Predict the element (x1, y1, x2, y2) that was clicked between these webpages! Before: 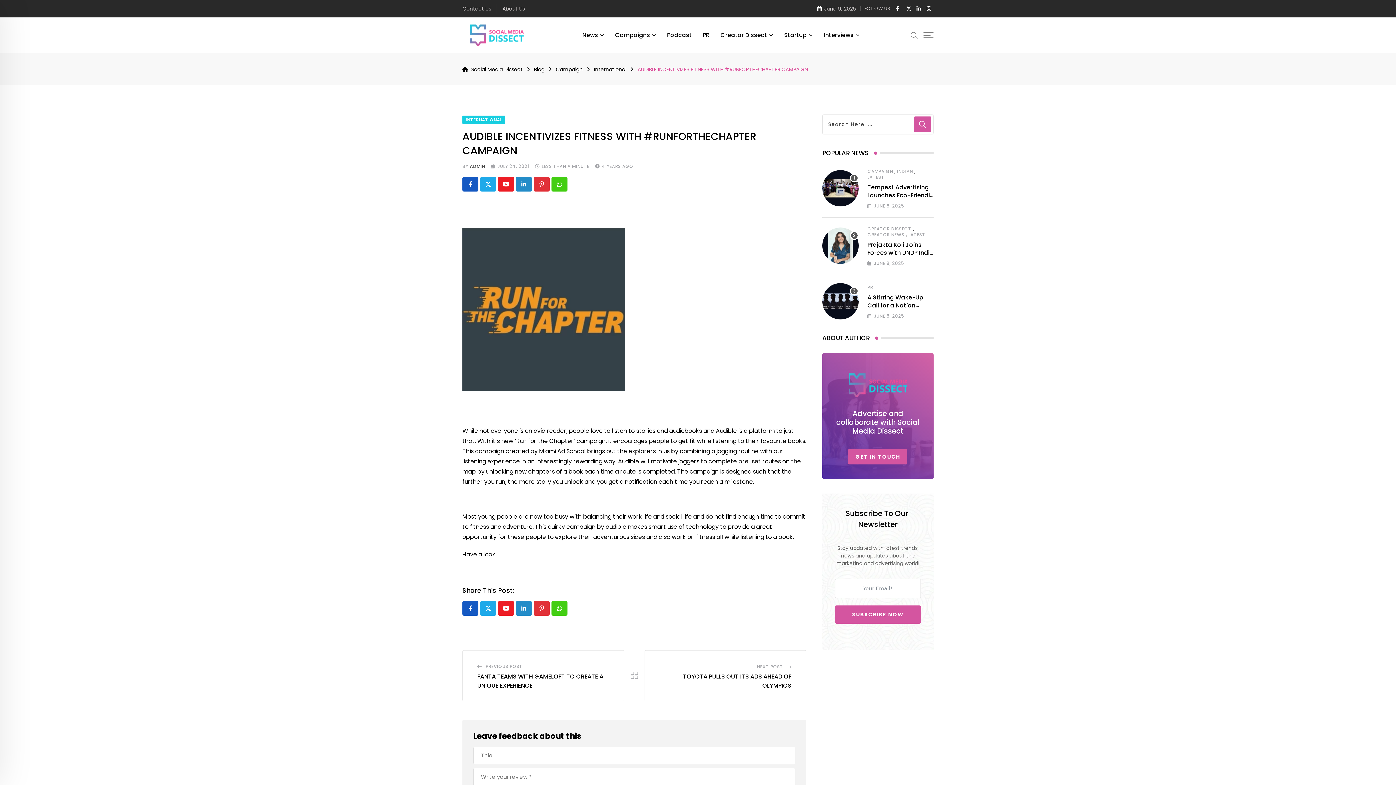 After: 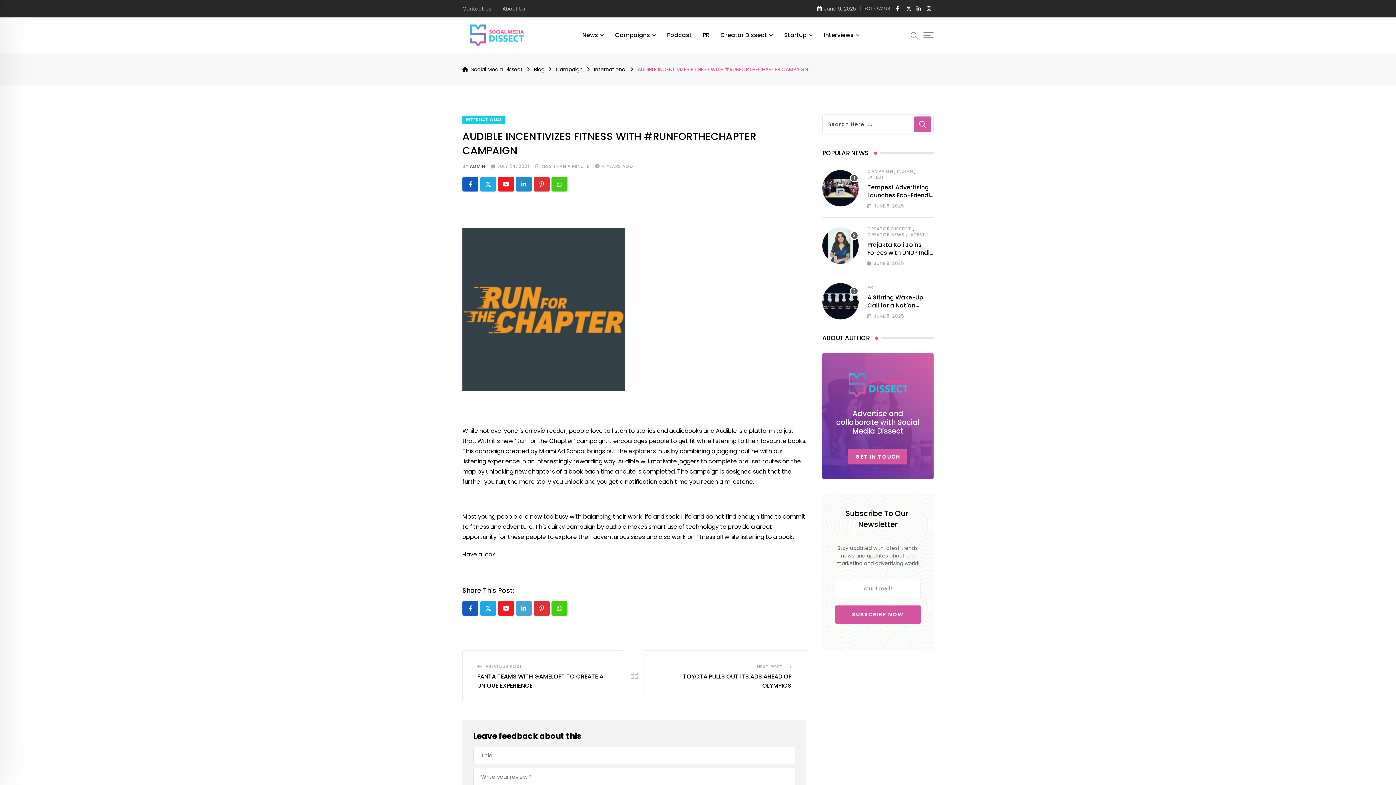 Action: label: LinkedIn bbox: (516, 601, 532, 615)